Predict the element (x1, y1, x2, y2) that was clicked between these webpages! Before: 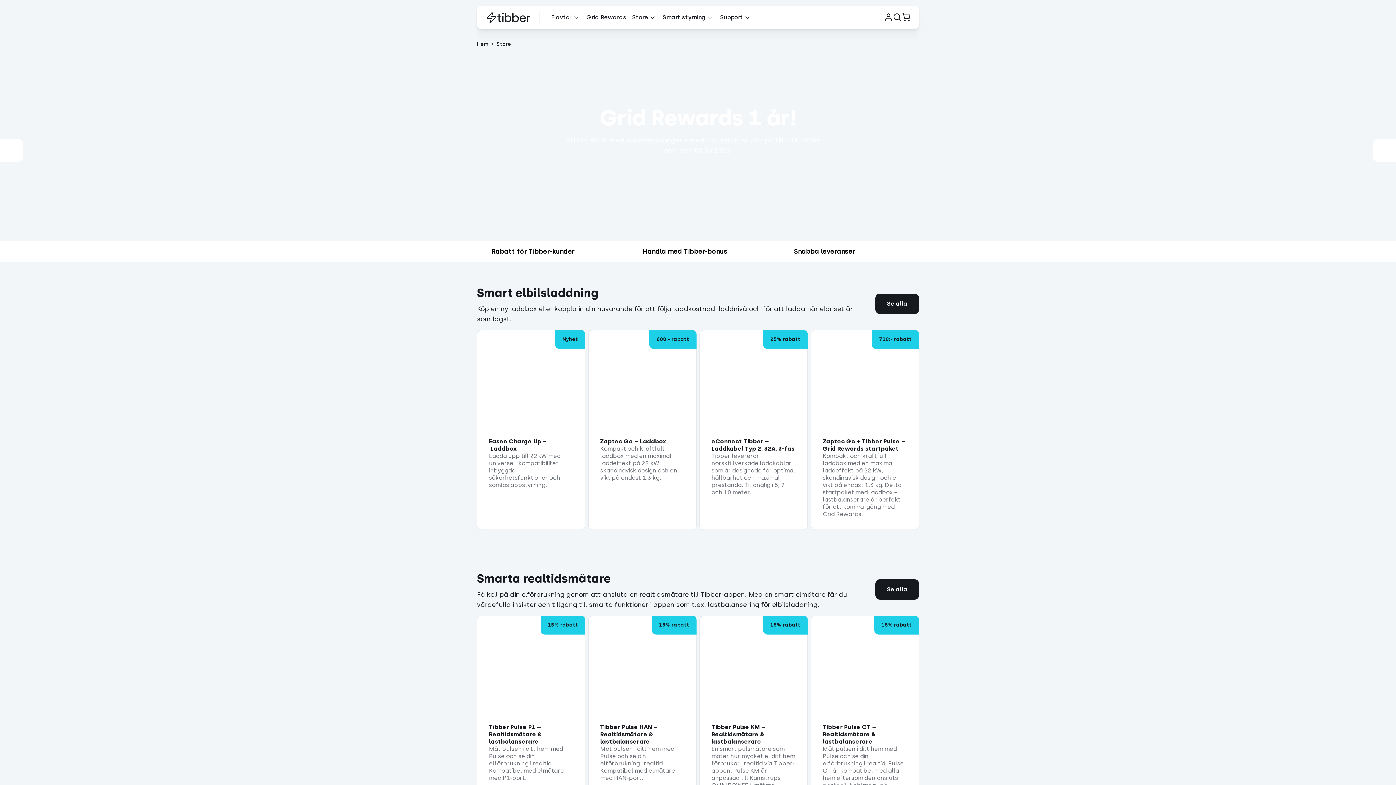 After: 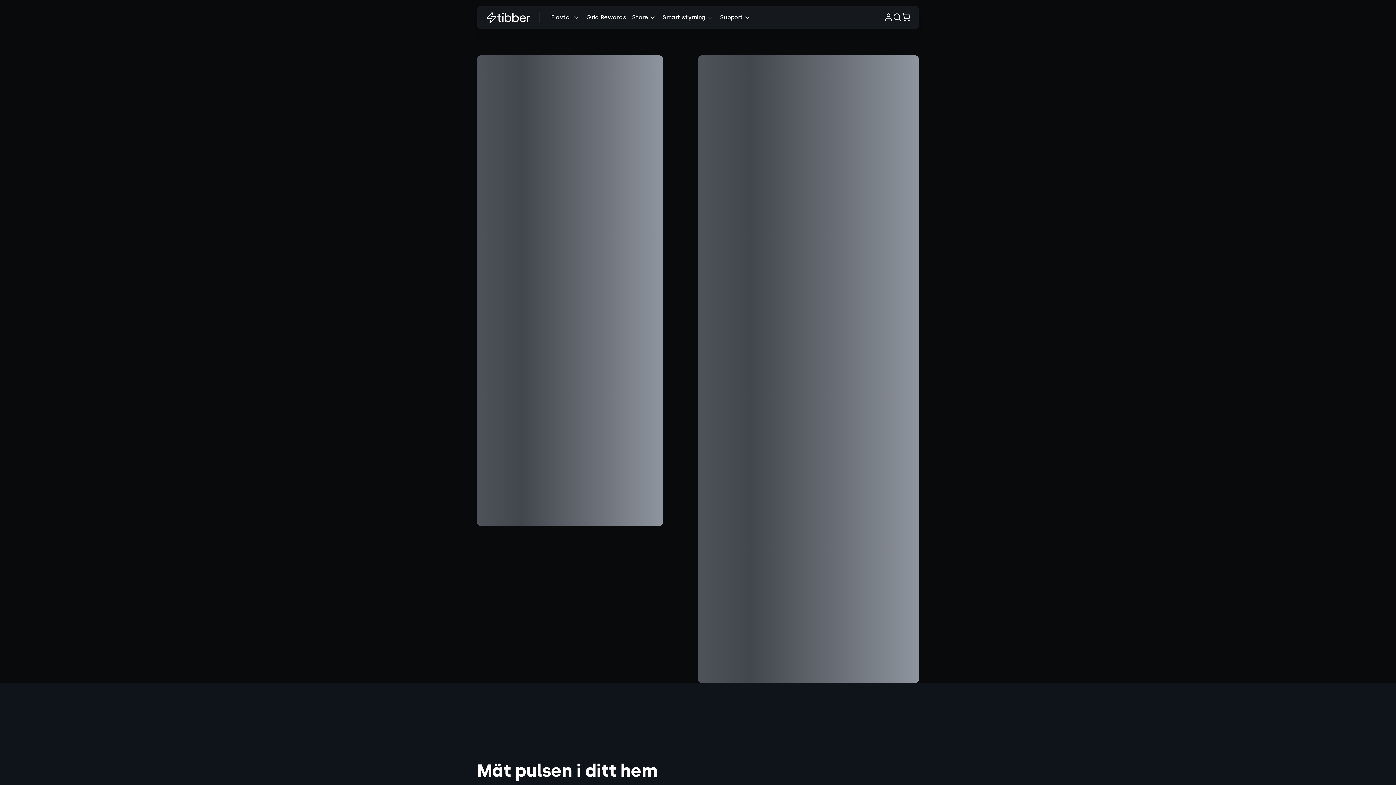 Action: label: Tibber Pulse CT – Realtidsmätare & lastbalanserare

Mät pulsen i ditt hem med Pulse och se din elförbrukning i realtid. Pulse CT är kompatibel med alla hem eftersom den ansluts direkt till kablarna i din elcentral. bbox: (810, 616, 919, 808)